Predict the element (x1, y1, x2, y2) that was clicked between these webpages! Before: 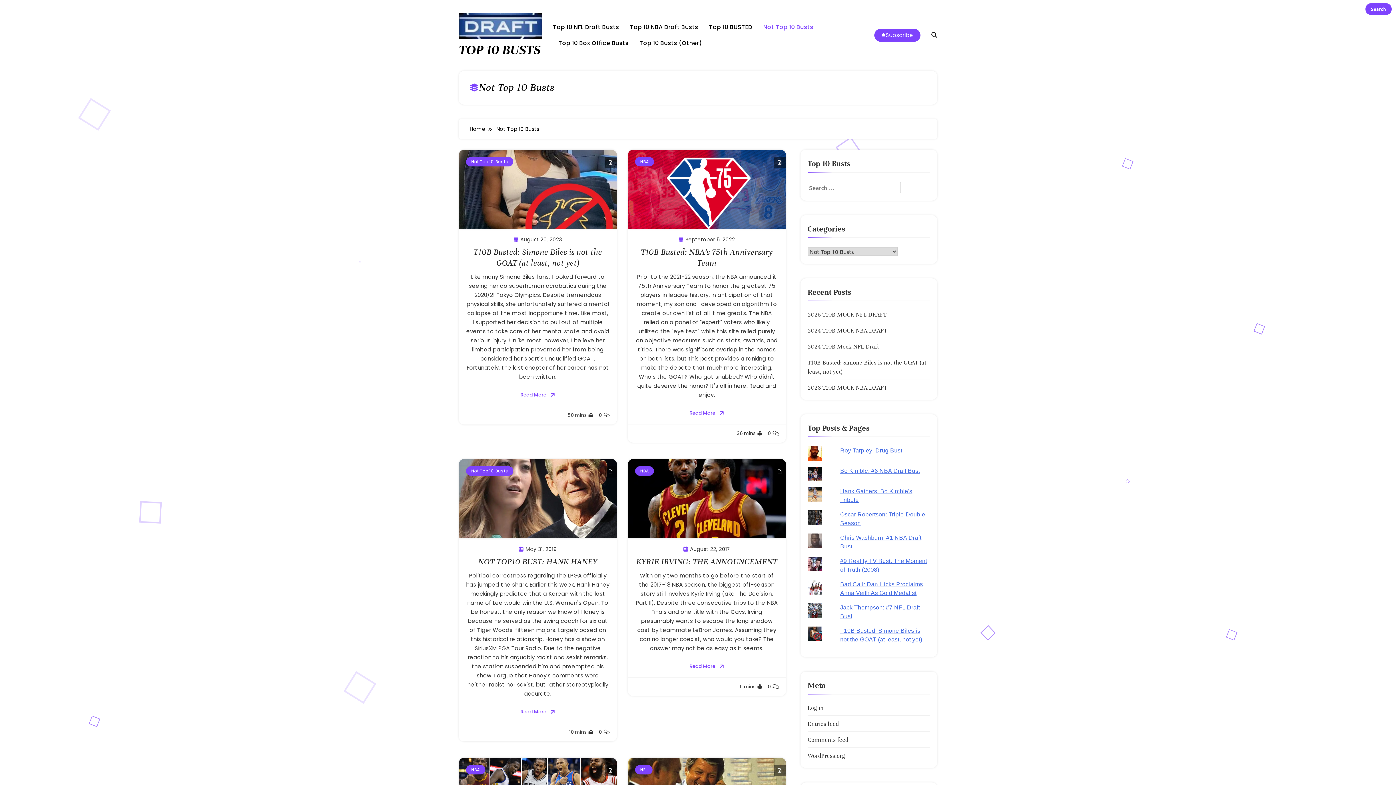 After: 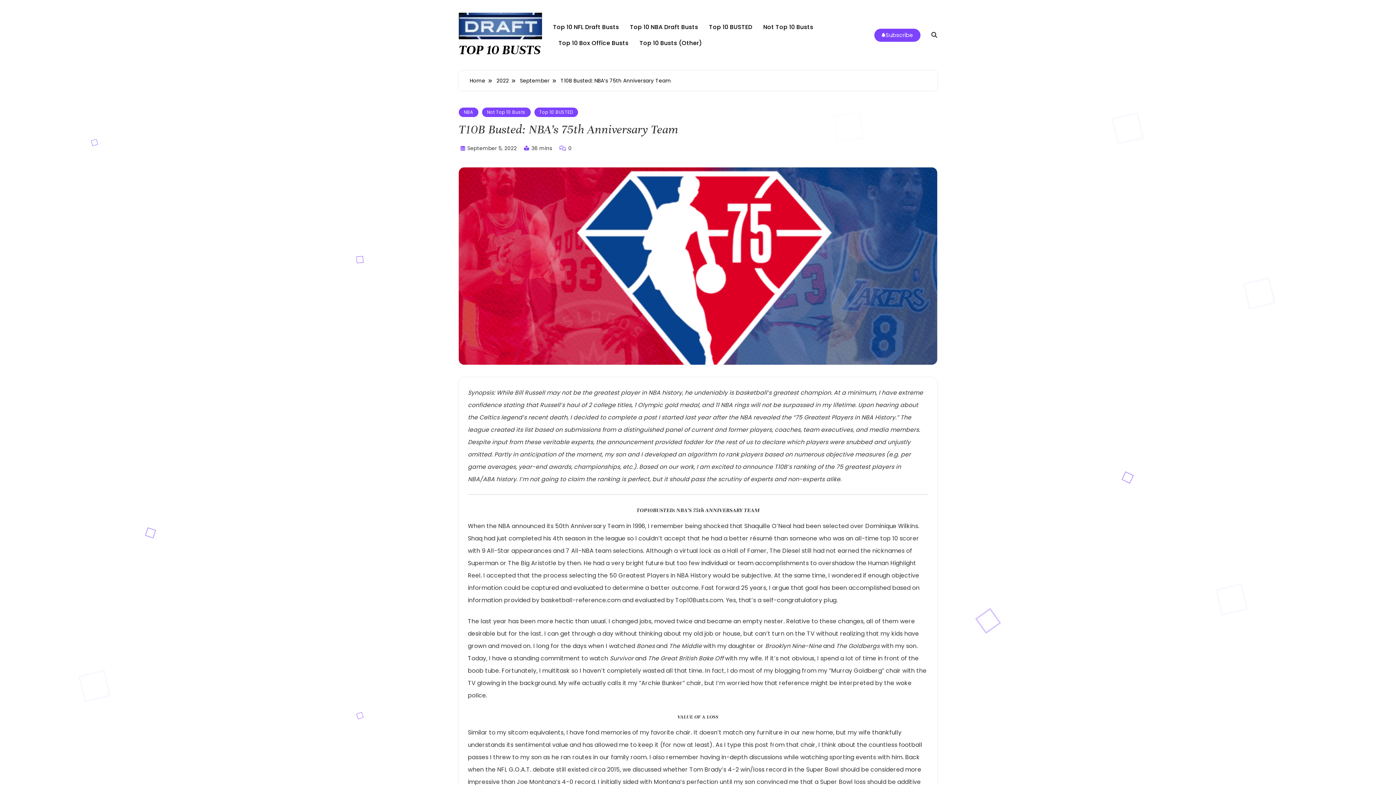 Action: label: Read More bbox: (689, 409, 724, 417)